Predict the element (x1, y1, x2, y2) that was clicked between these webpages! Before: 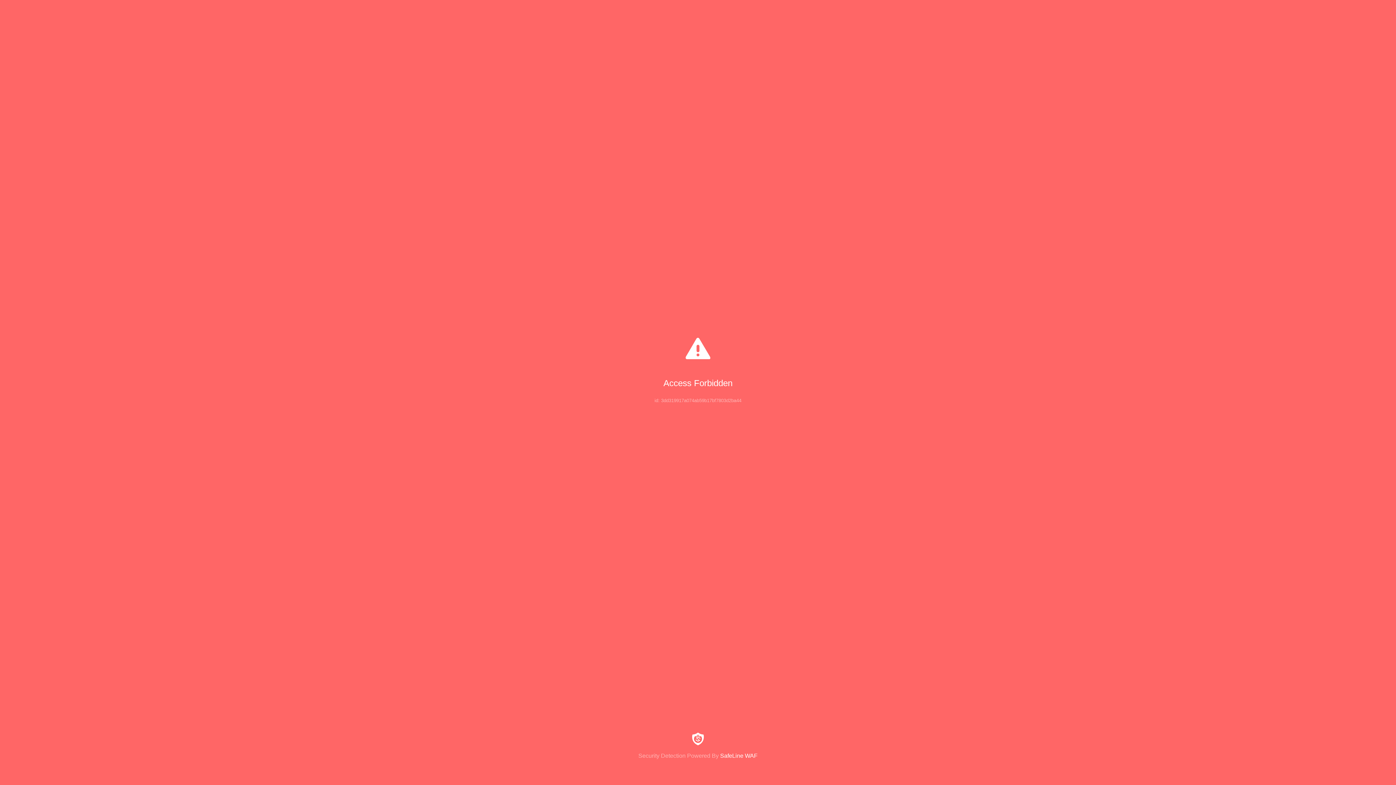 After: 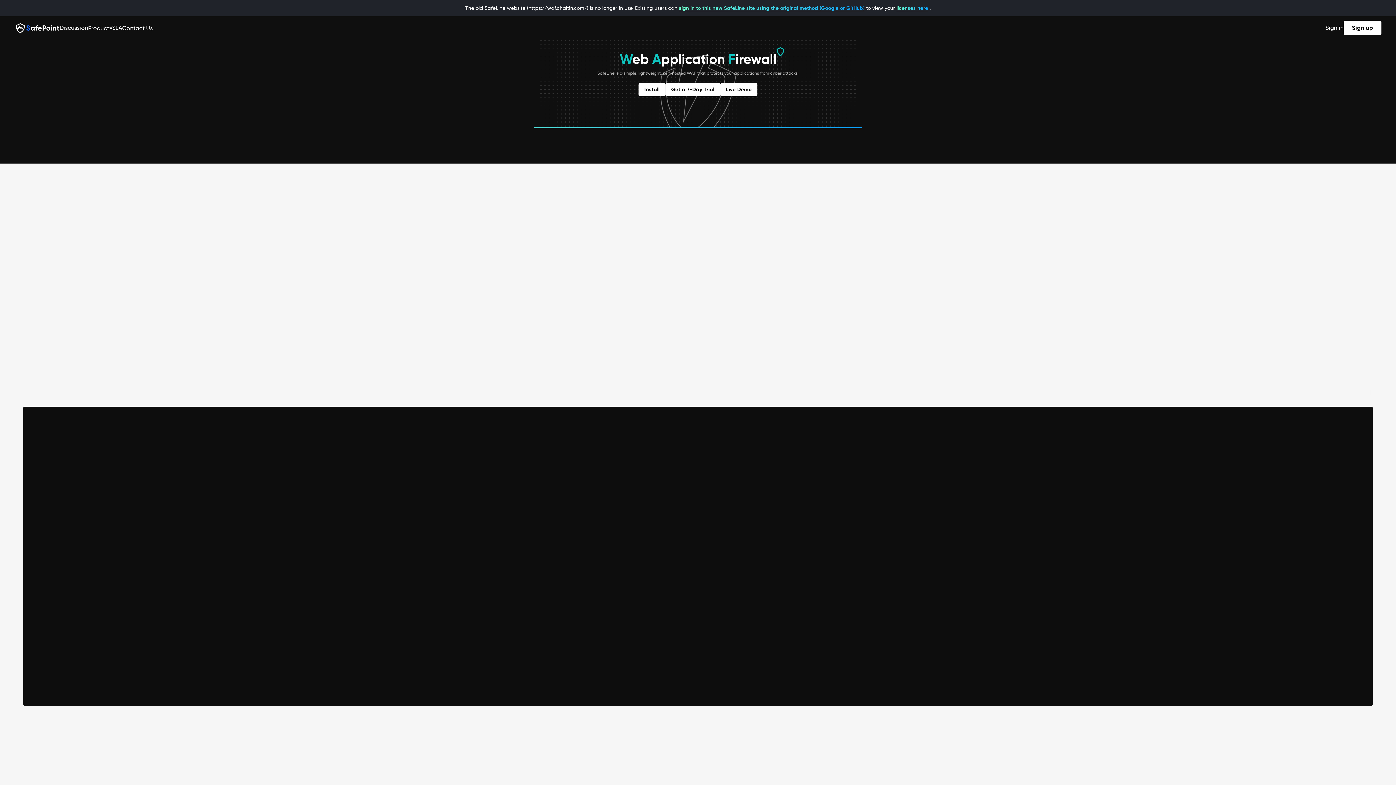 Action: bbox: (0, 733, 1396, 759) label: Security Detection Powered By SafeLine WAF